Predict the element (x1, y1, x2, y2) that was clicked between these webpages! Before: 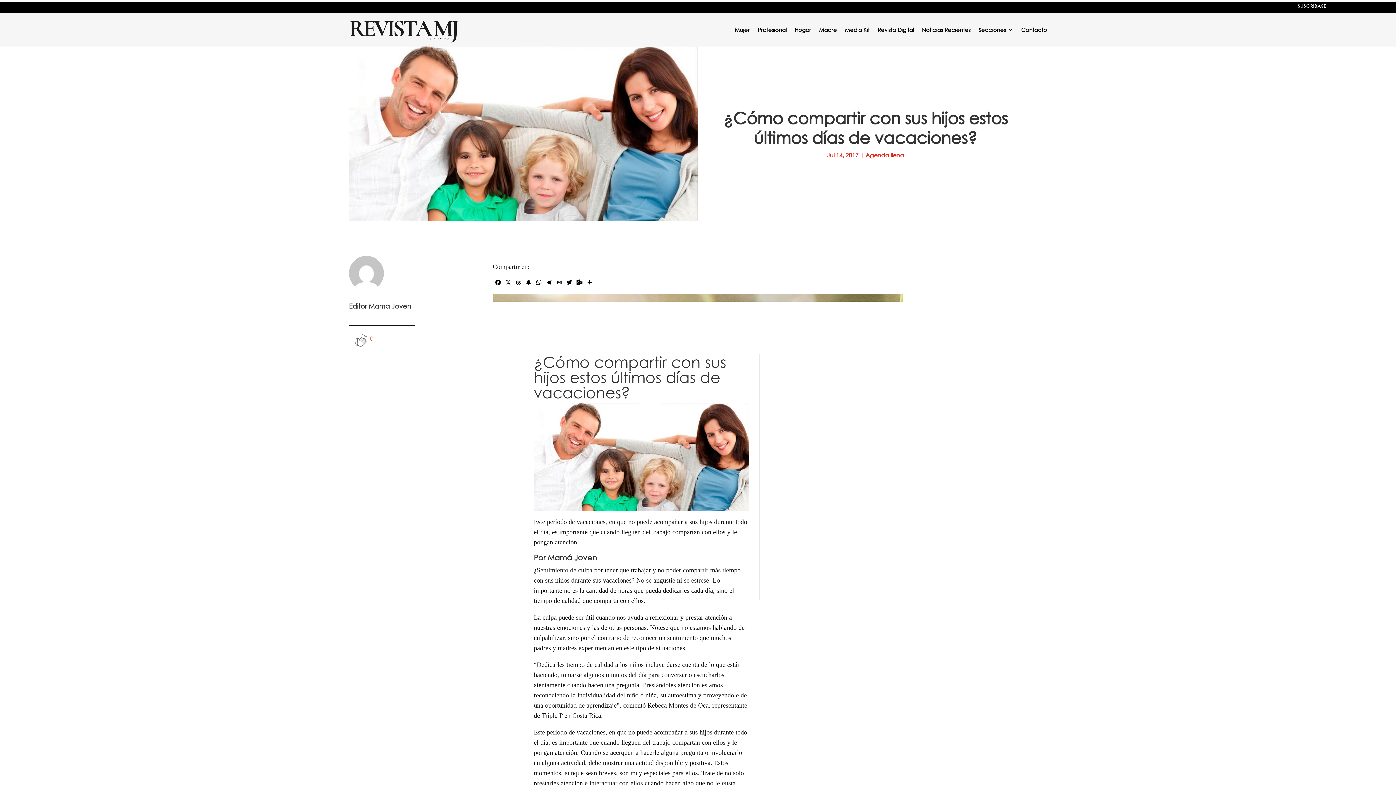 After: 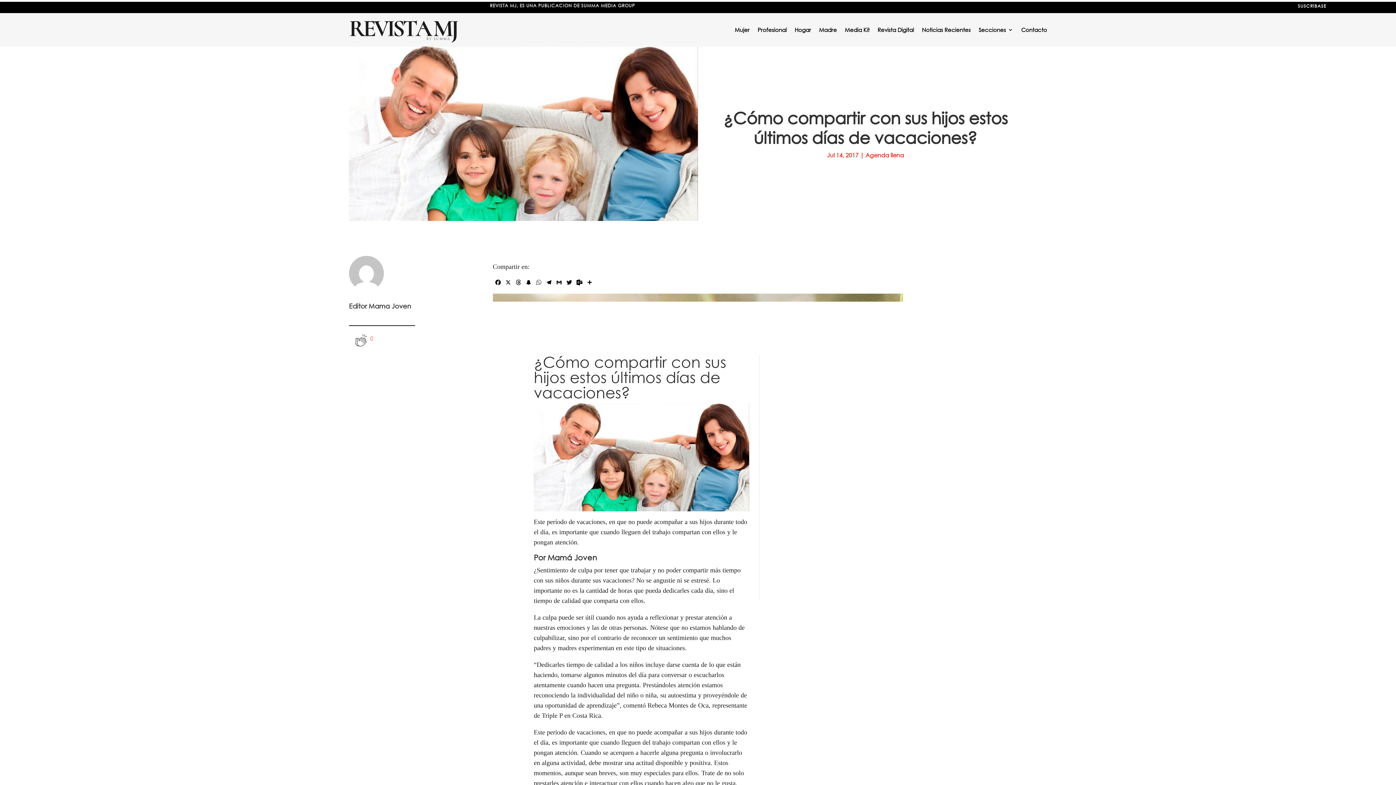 Action: label: WhatsApp bbox: (533, 279, 543, 288)